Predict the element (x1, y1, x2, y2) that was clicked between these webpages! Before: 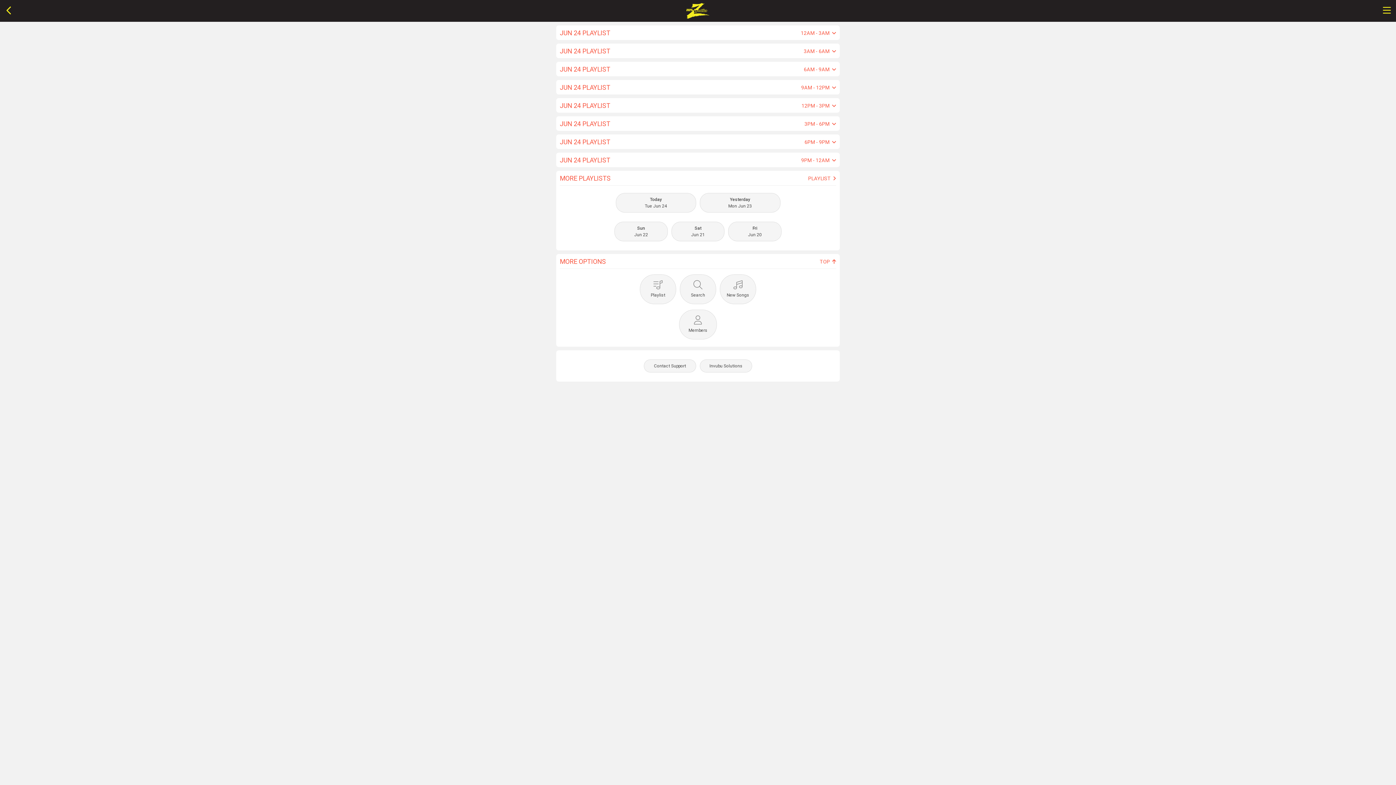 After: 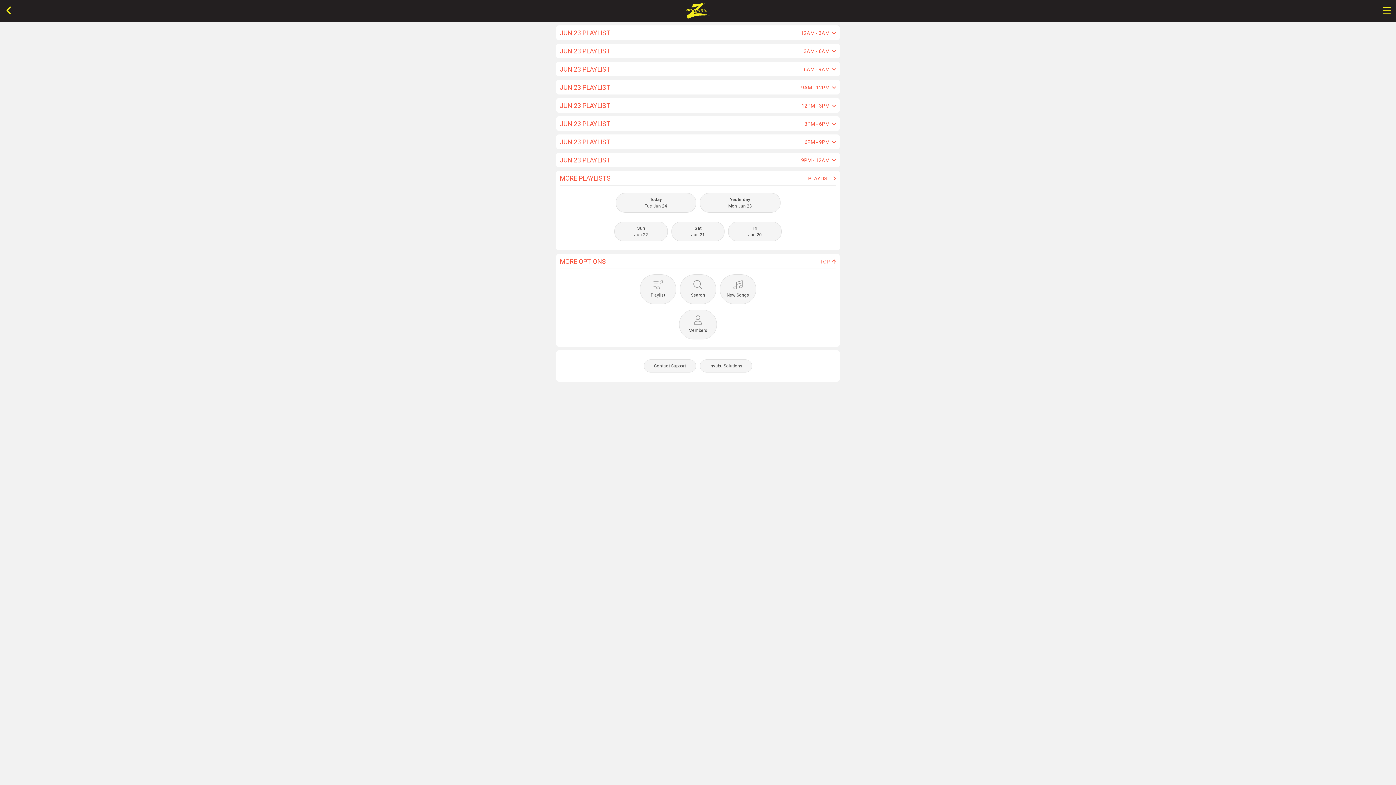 Action: bbox: (700, 193, 780, 212) label: Yesterday
Mon Jun 23